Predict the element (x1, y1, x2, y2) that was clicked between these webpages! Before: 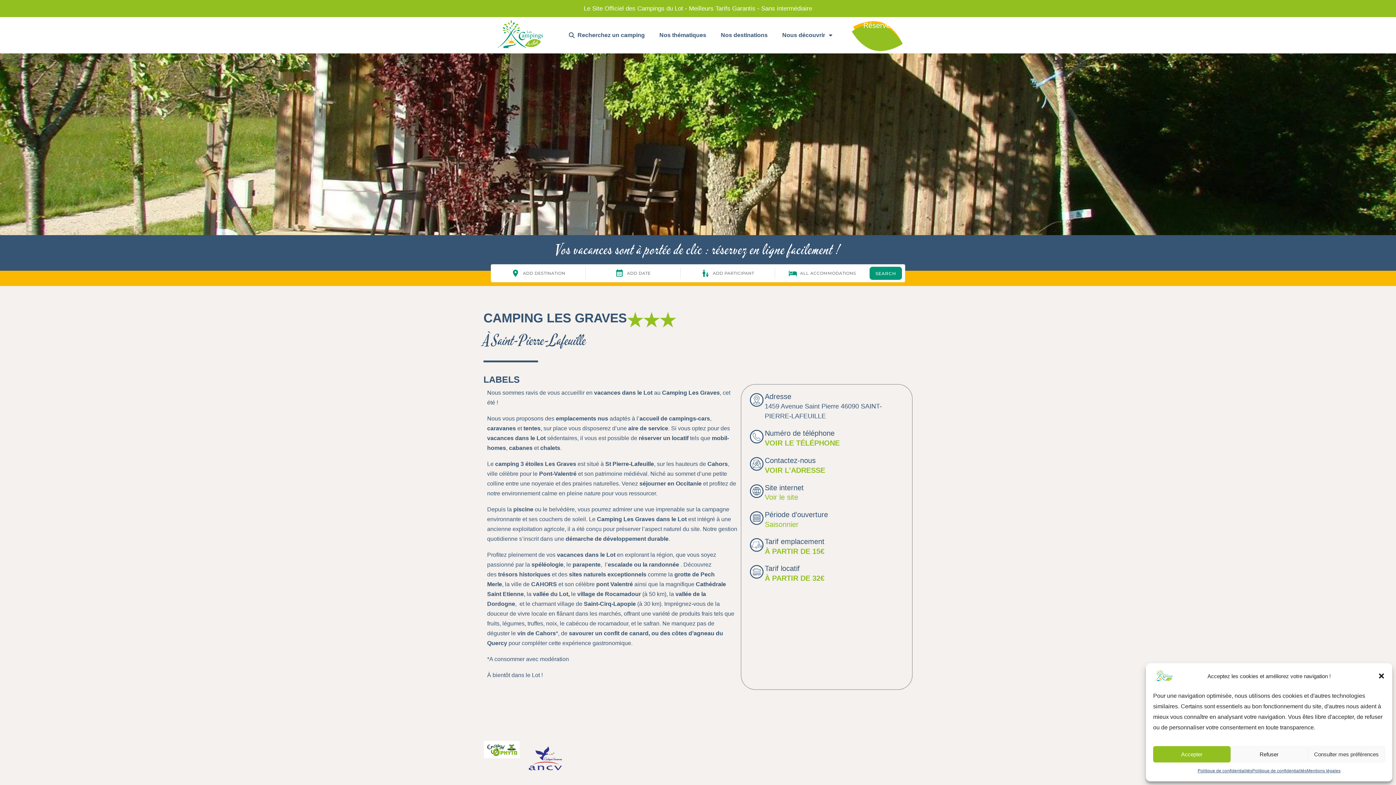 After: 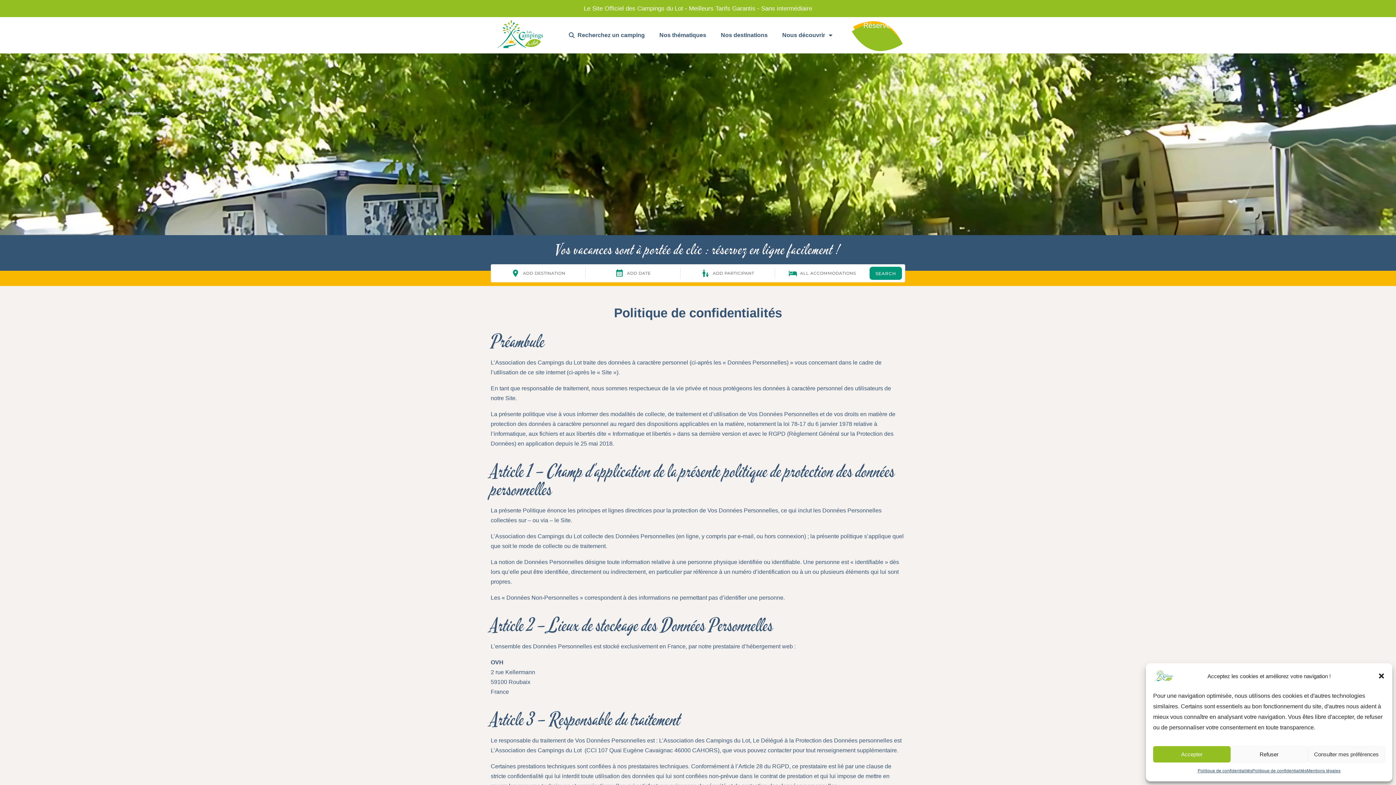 Action: bbox: (1252, 766, 1307, 776) label: Politique de confidentialités